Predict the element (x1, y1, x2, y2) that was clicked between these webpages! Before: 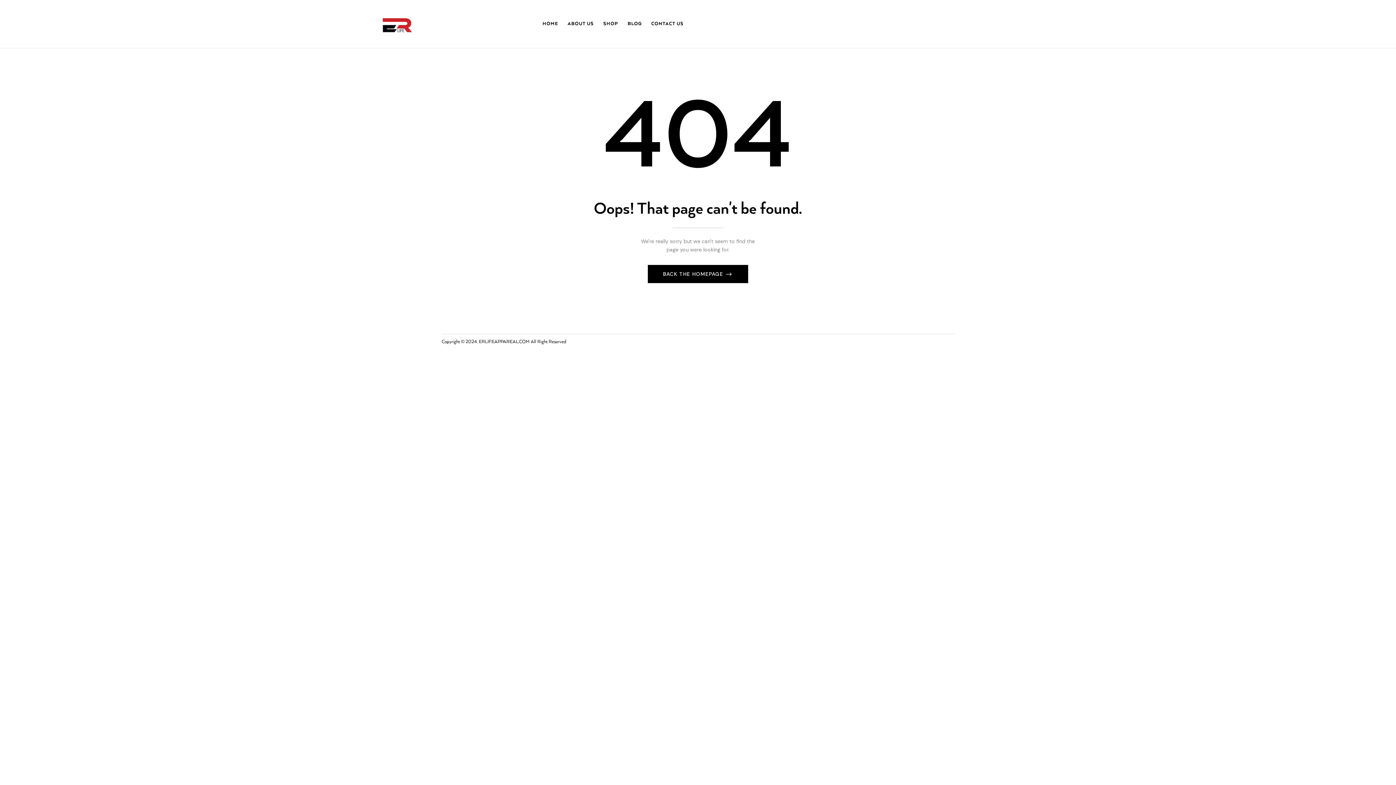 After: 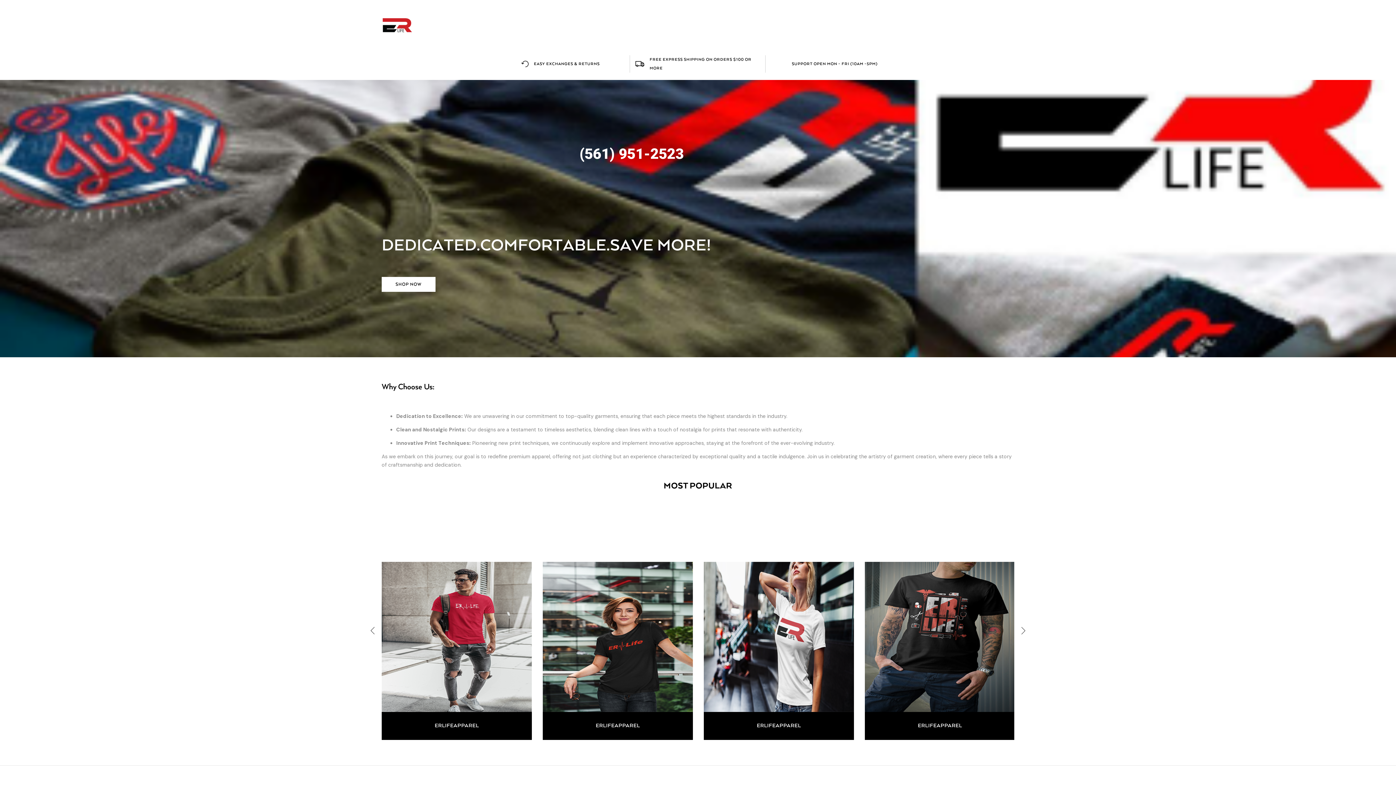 Action: bbox: (381, 17, 413, 23)